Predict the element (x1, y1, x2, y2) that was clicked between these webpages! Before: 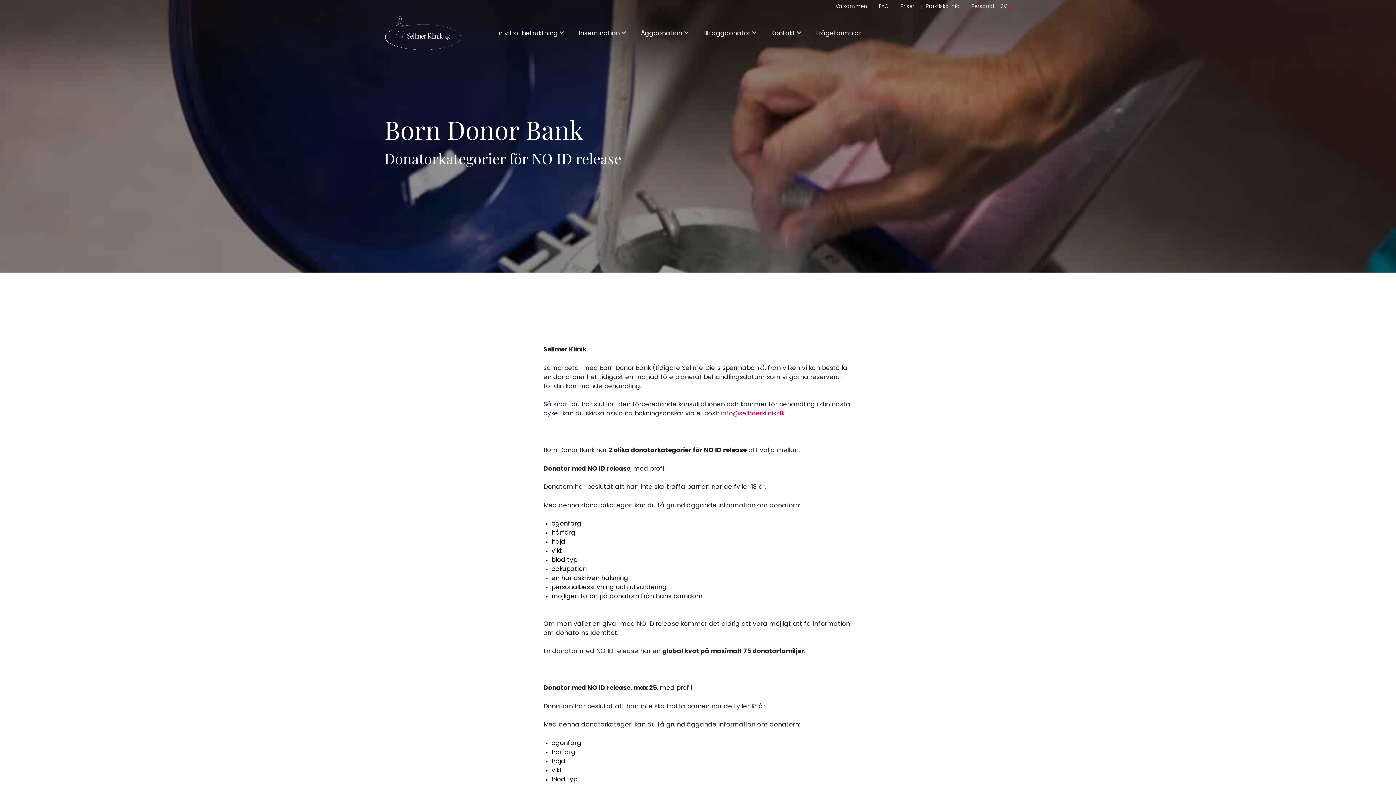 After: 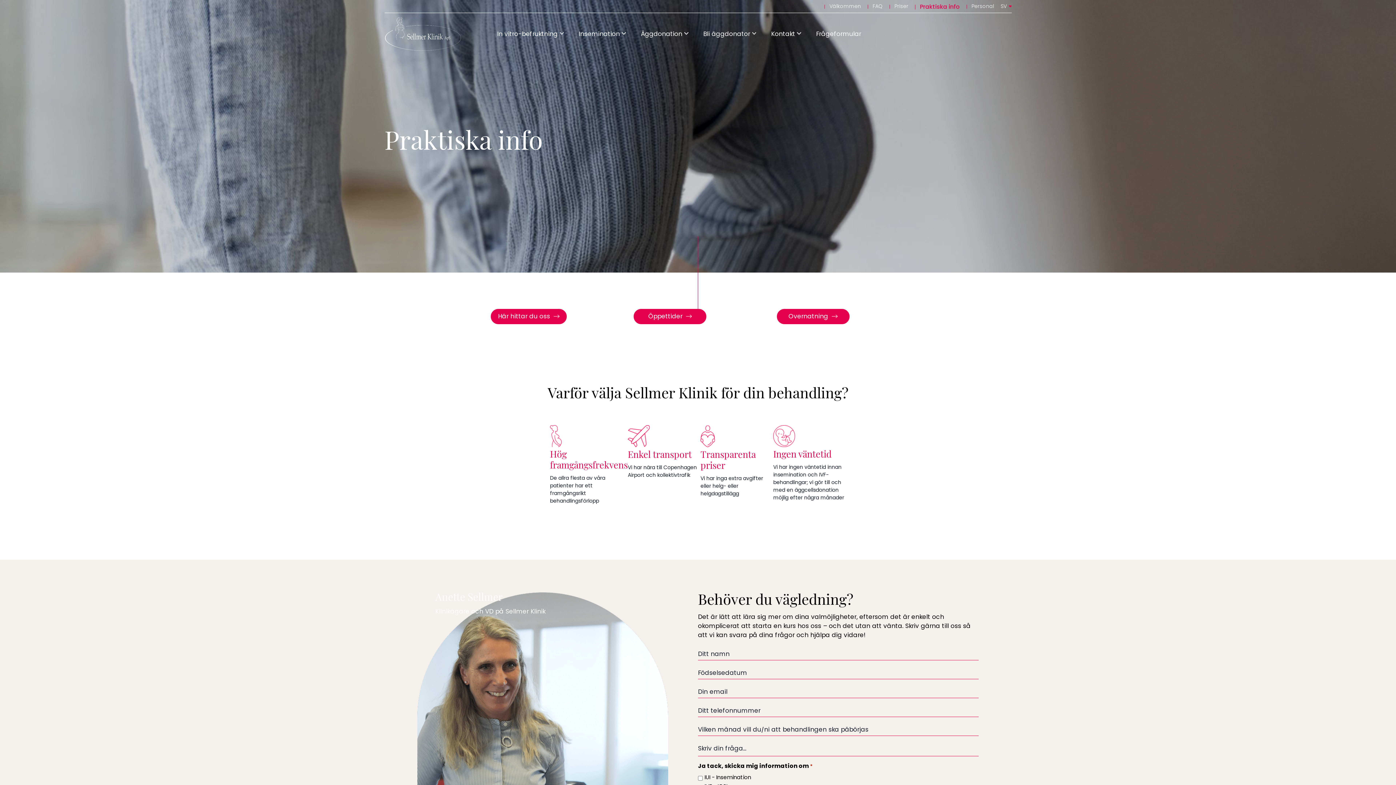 Action: label: Praktiska info bbox: (921, 0, 966, 12)